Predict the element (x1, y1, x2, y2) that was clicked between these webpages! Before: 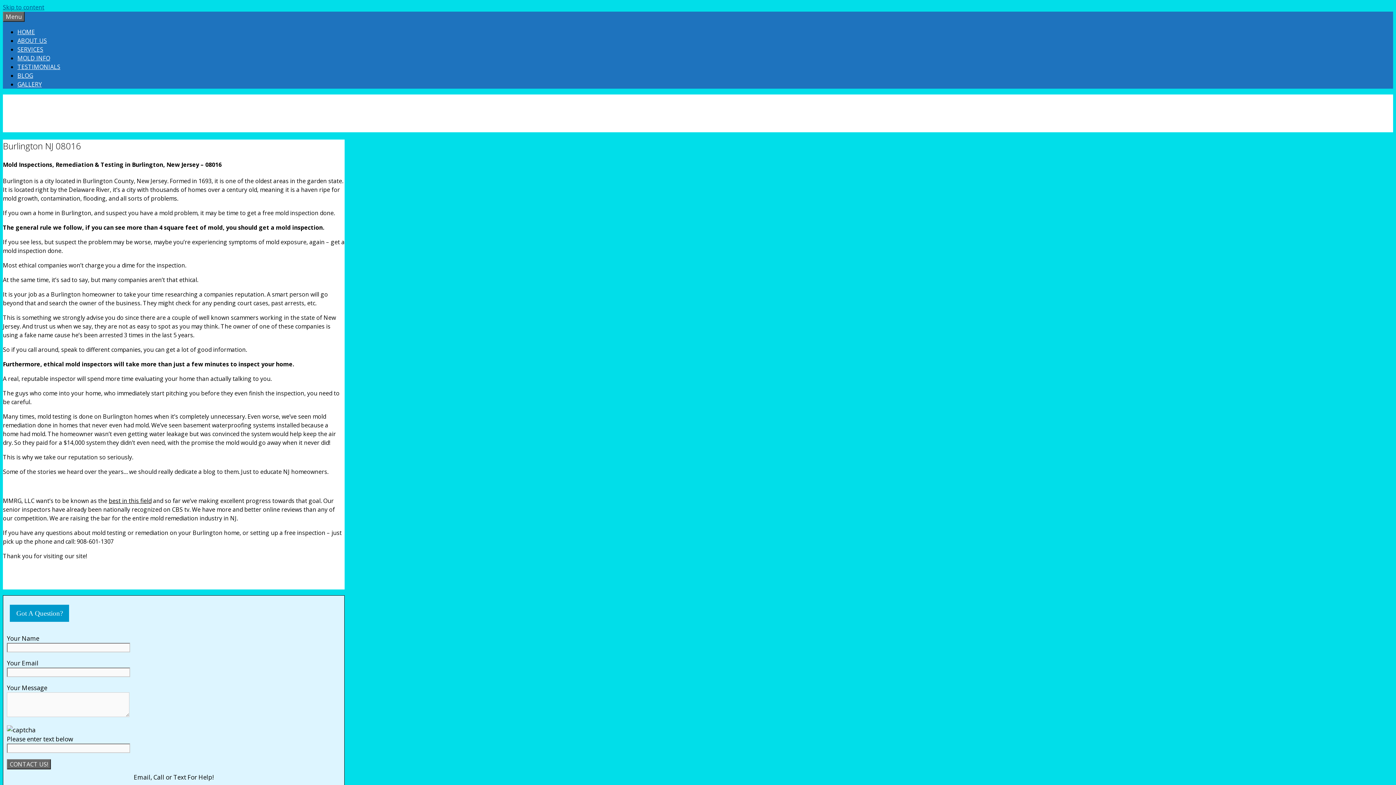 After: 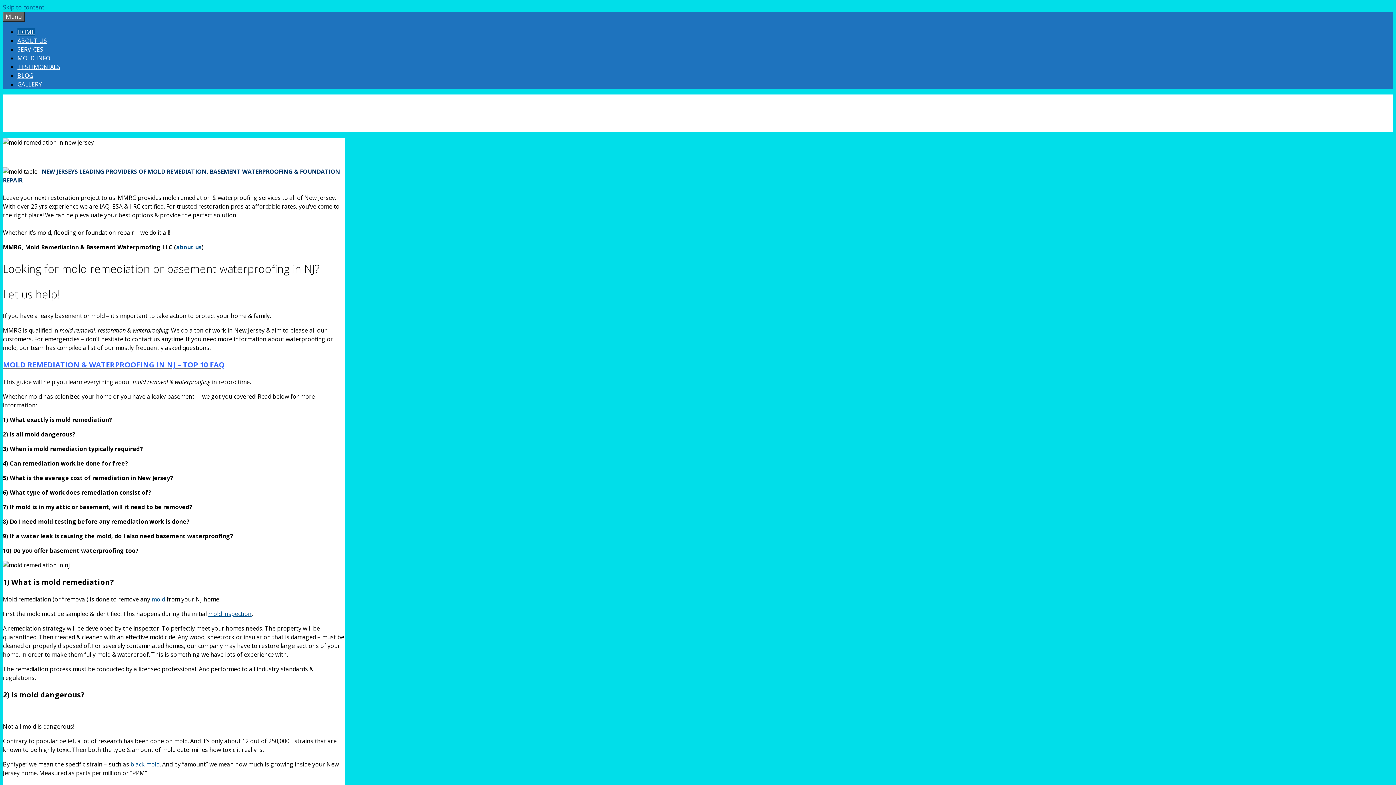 Action: bbox: (17, 28, 34, 36) label: HOME